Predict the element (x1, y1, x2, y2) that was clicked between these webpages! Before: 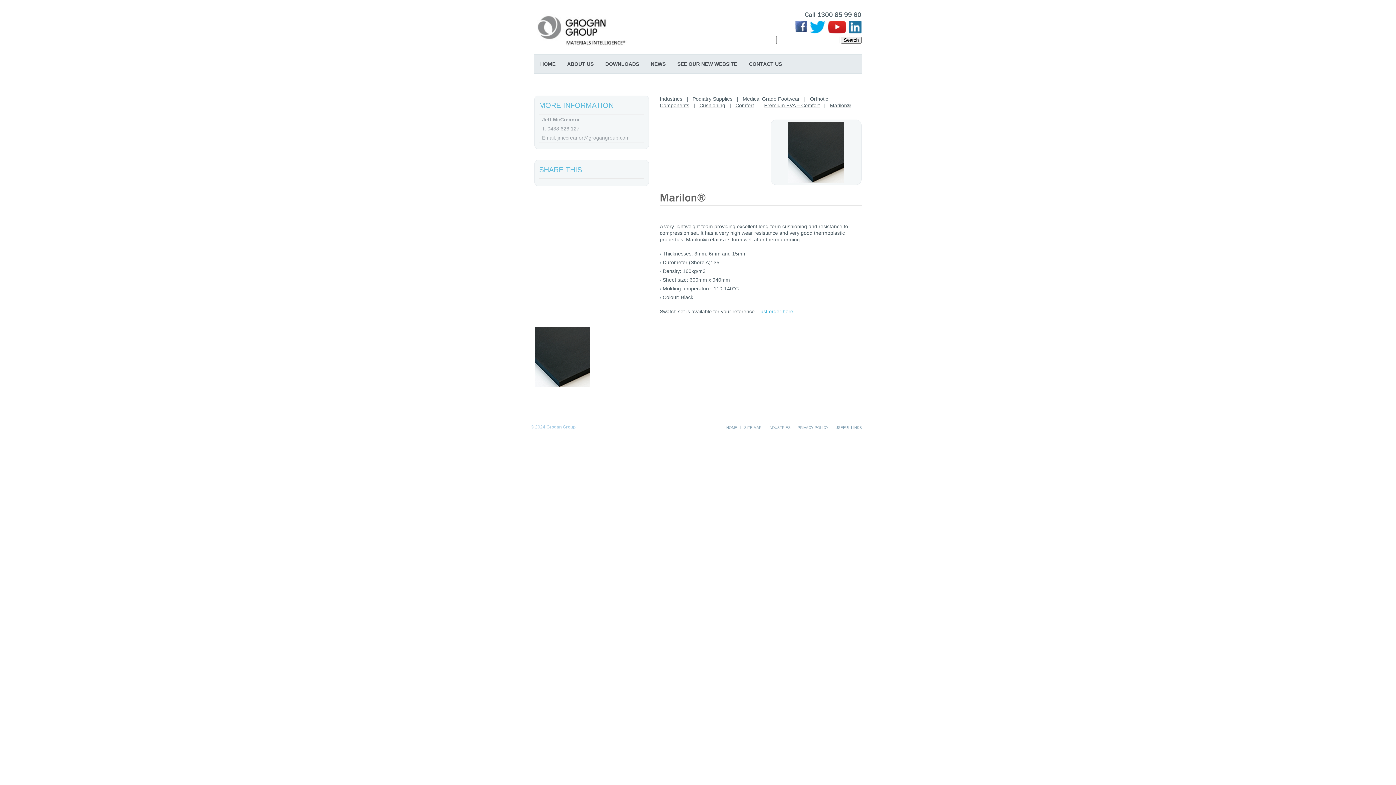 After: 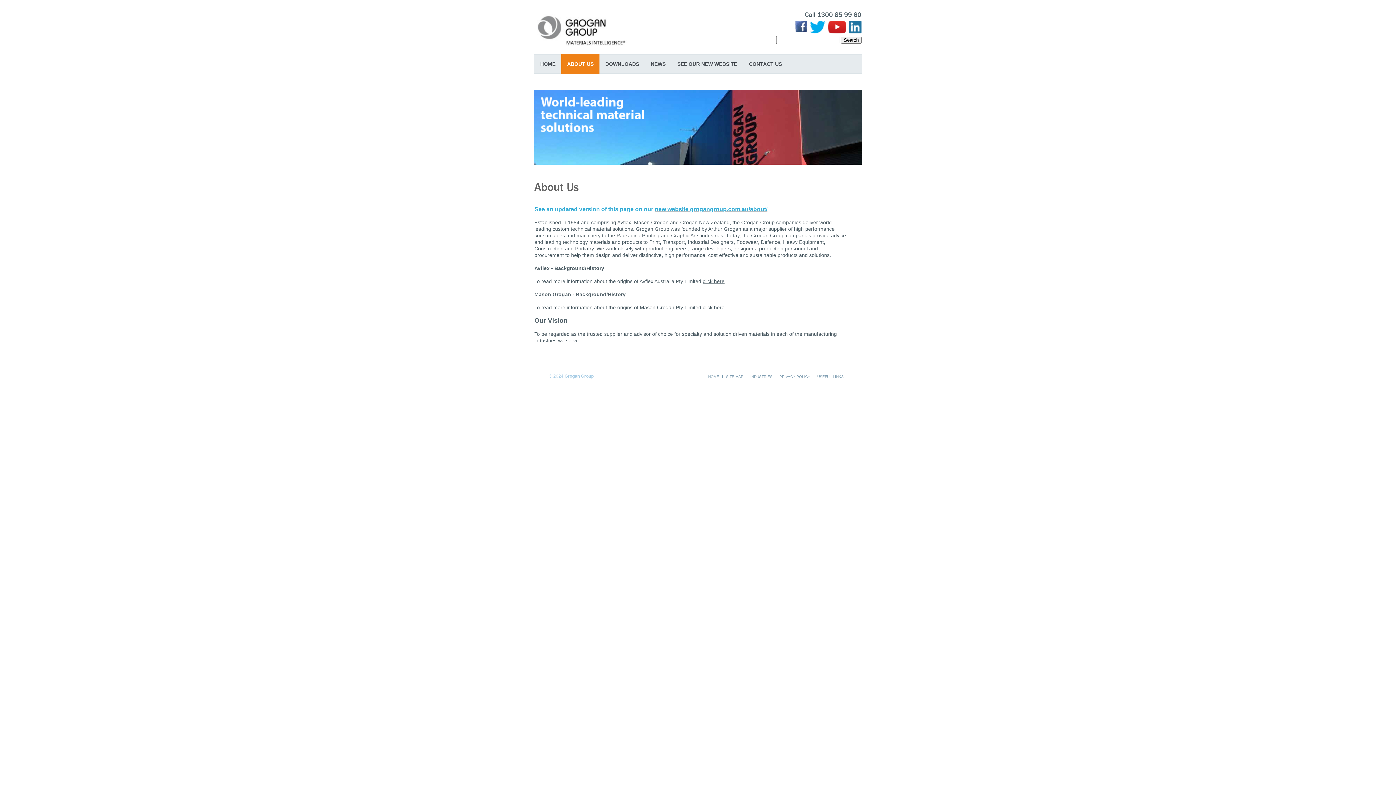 Action: label: ABOUT US bbox: (561, 54, 599, 73)